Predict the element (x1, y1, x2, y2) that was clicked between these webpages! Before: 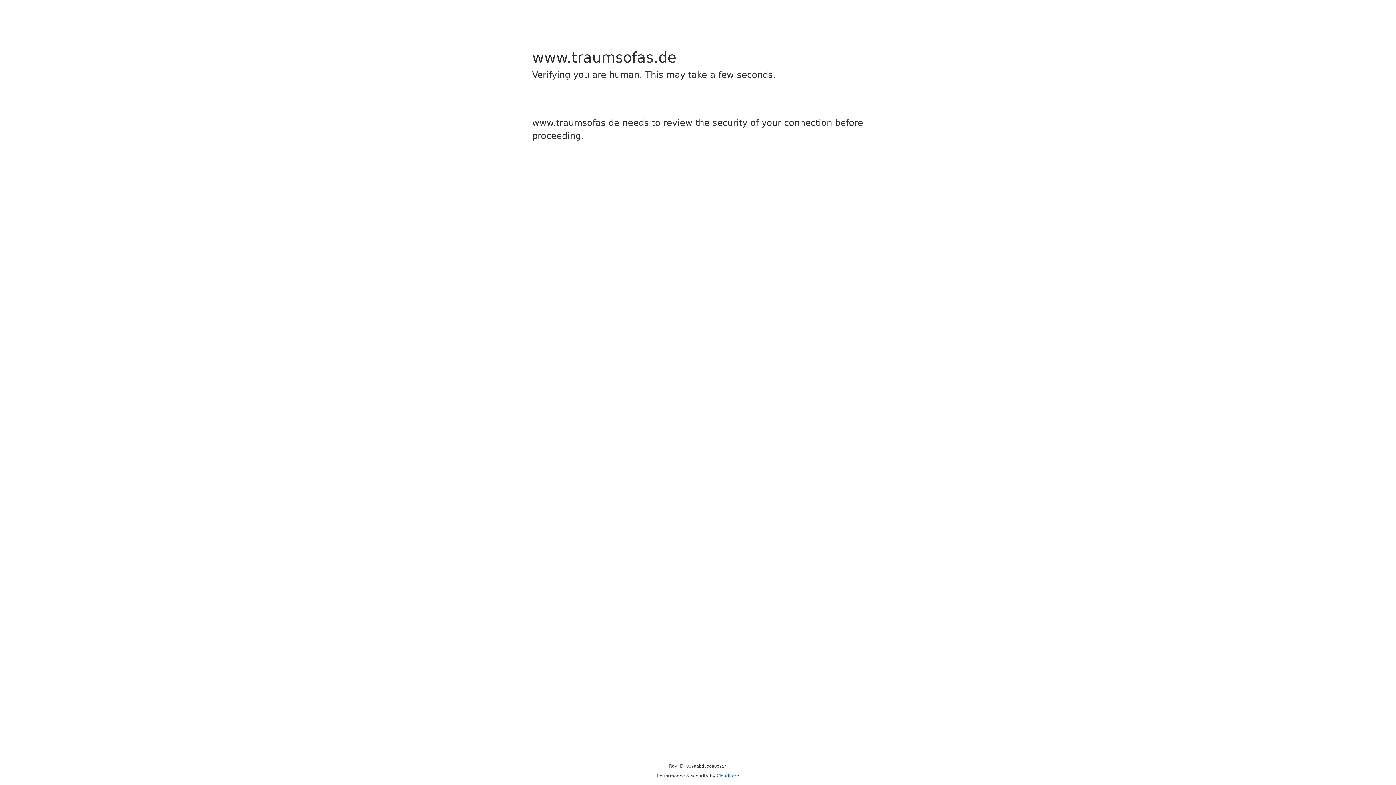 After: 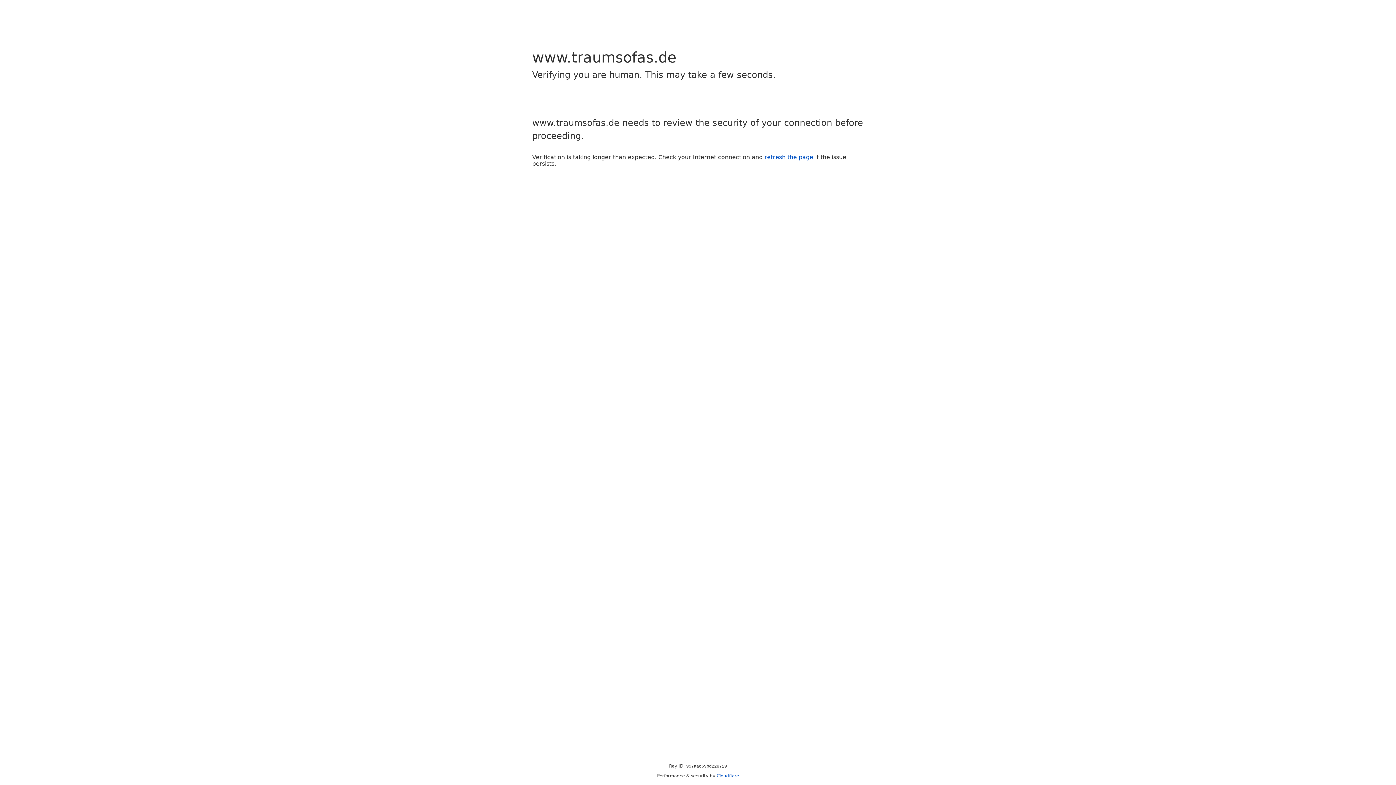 Action: label: Cloudflare bbox: (716, 773, 739, 778)